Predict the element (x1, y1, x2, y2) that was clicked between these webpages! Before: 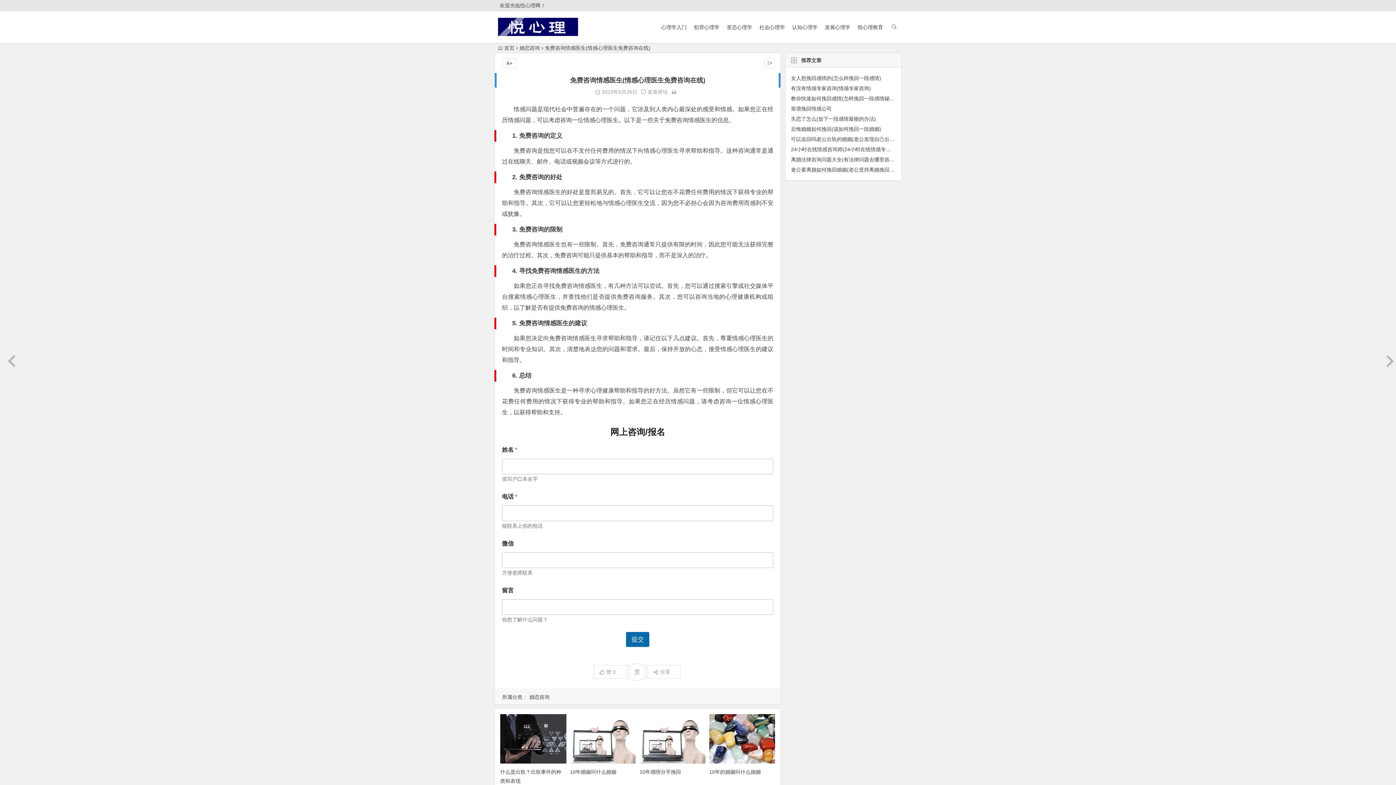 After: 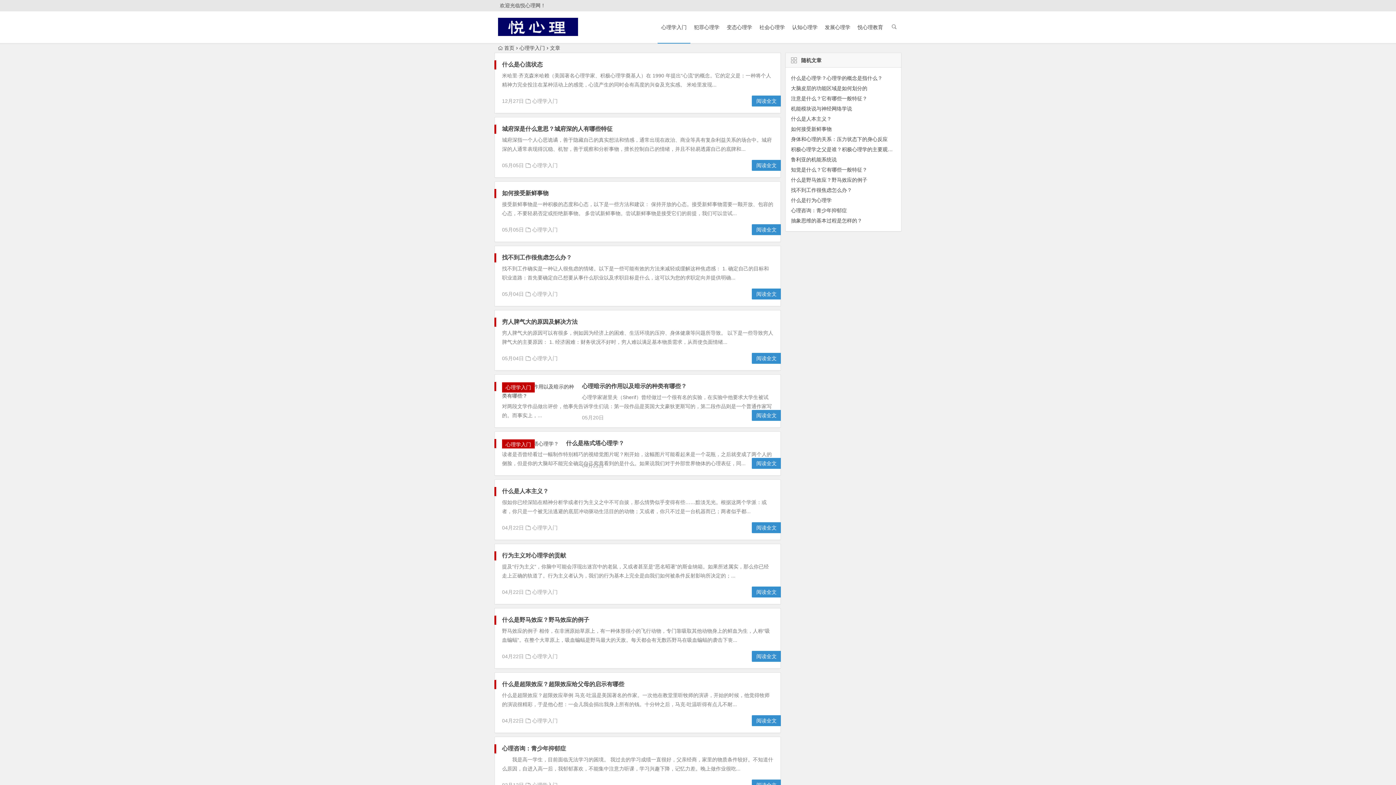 Action: label: 心理学入门 bbox: (657, 11, 690, 43)